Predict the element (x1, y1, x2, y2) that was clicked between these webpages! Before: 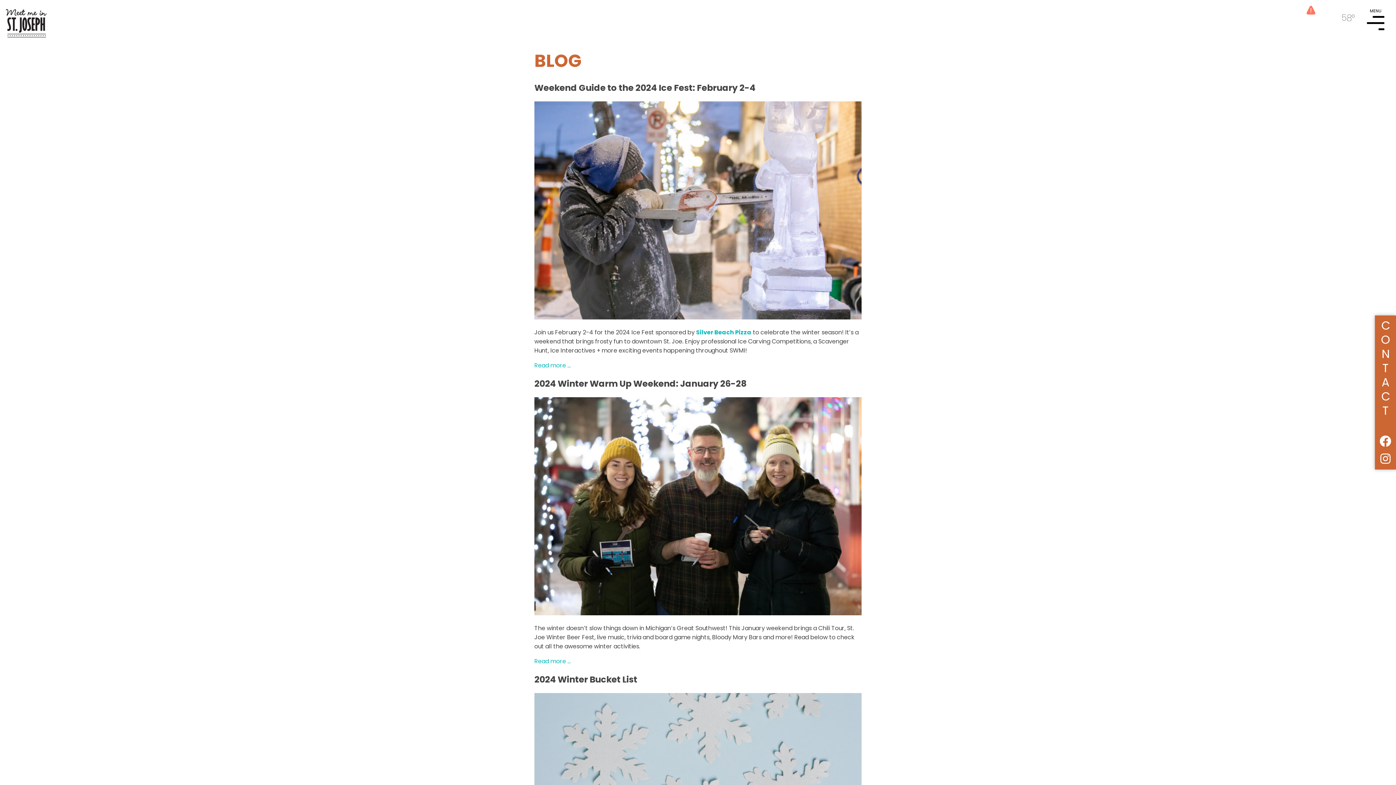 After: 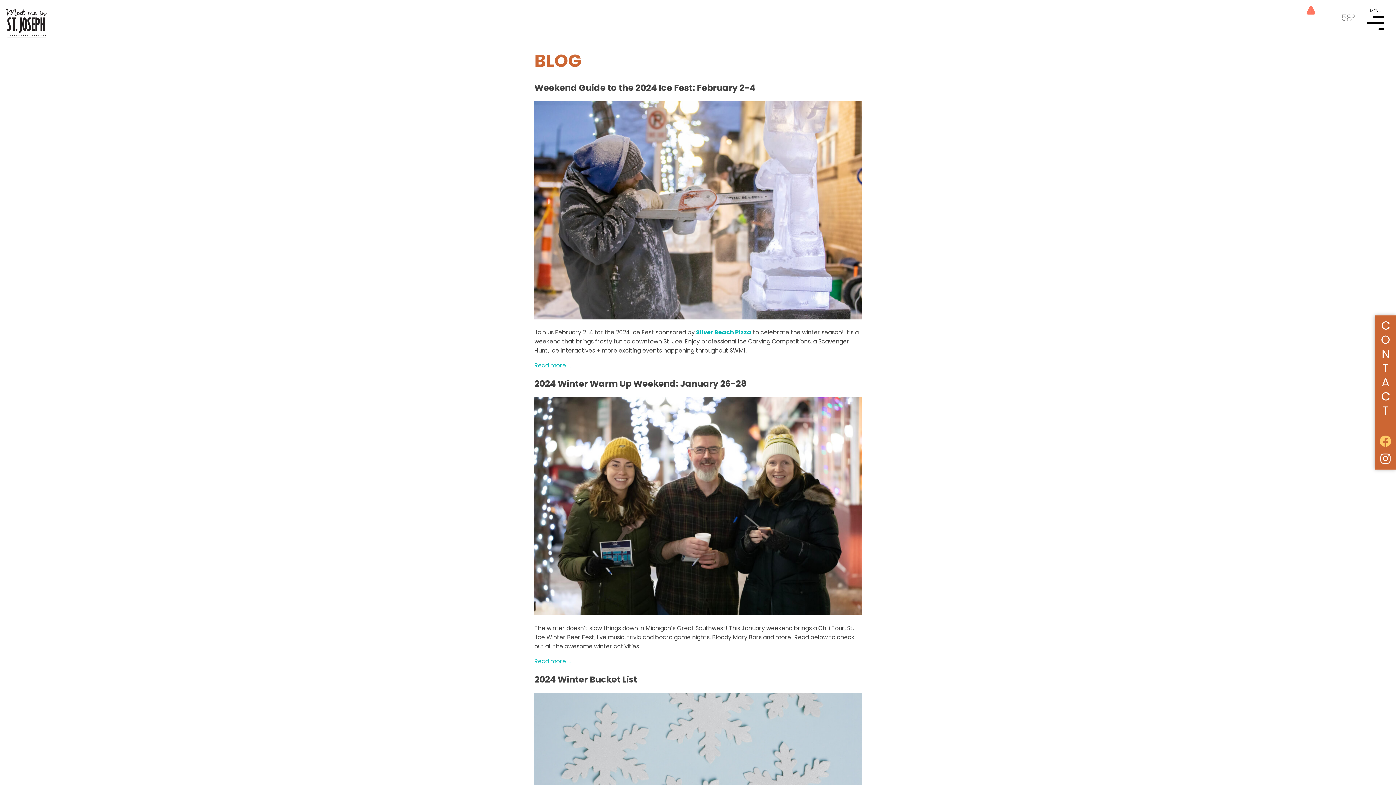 Action: bbox: (1380, 433, 1391, 449)